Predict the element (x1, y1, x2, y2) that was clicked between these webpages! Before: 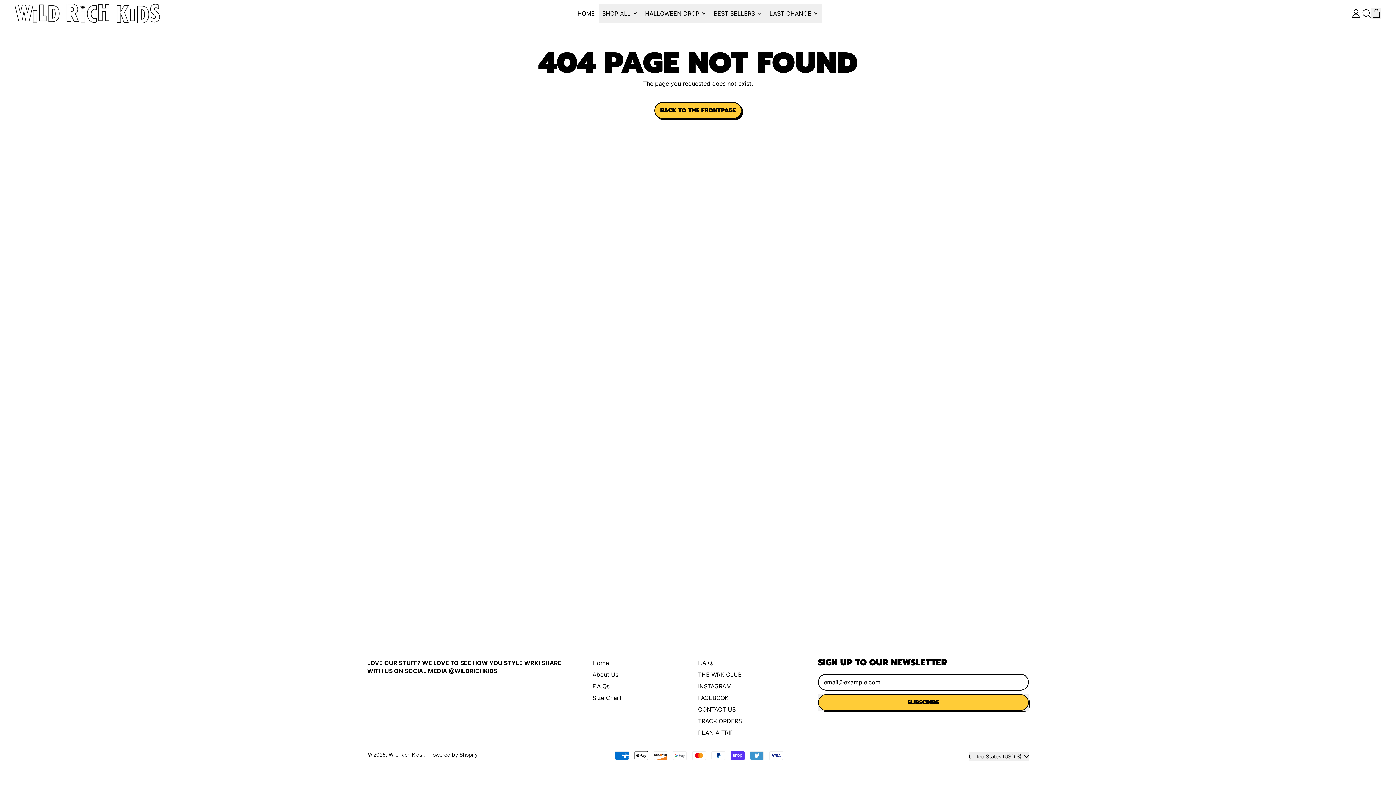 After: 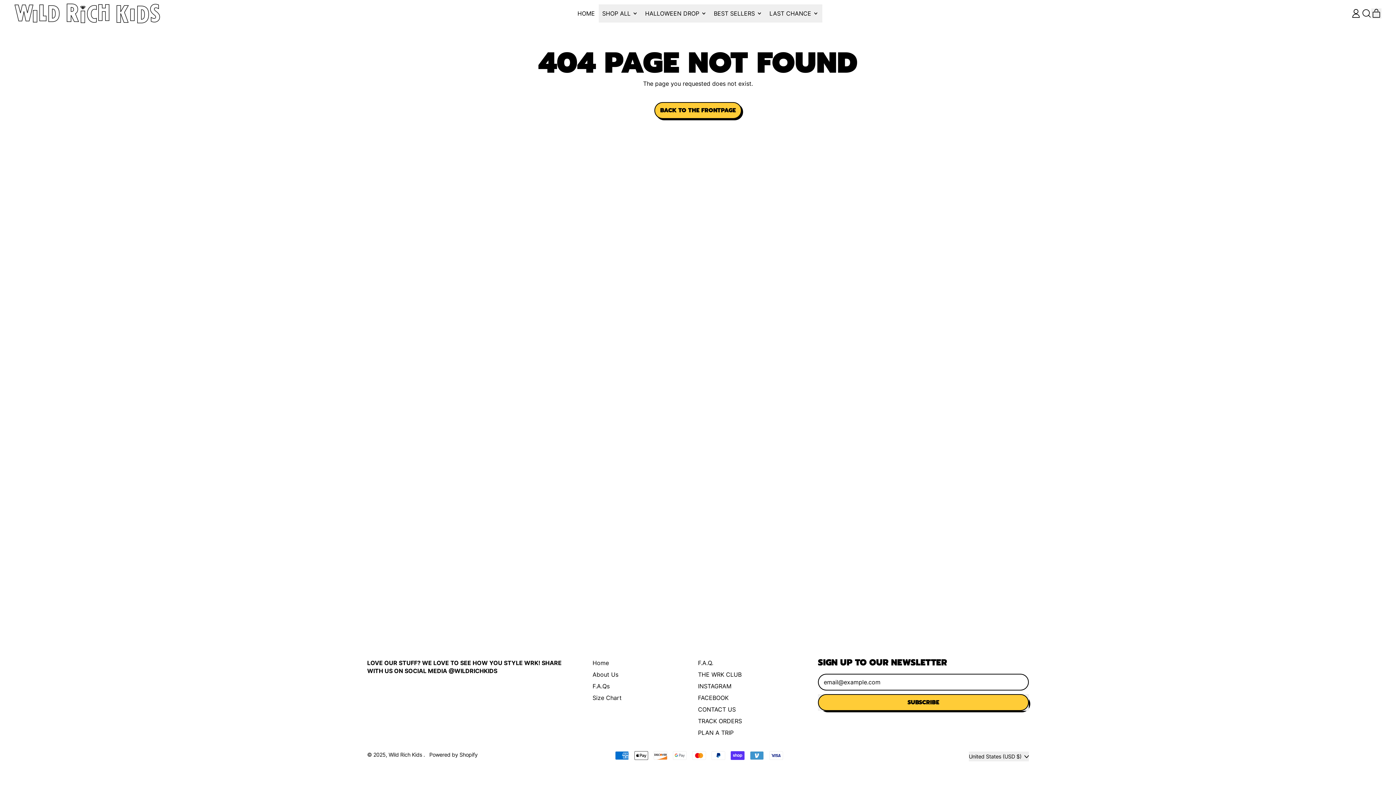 Action: label: F.A.Q. bbox: (698, 659, 713, 666)